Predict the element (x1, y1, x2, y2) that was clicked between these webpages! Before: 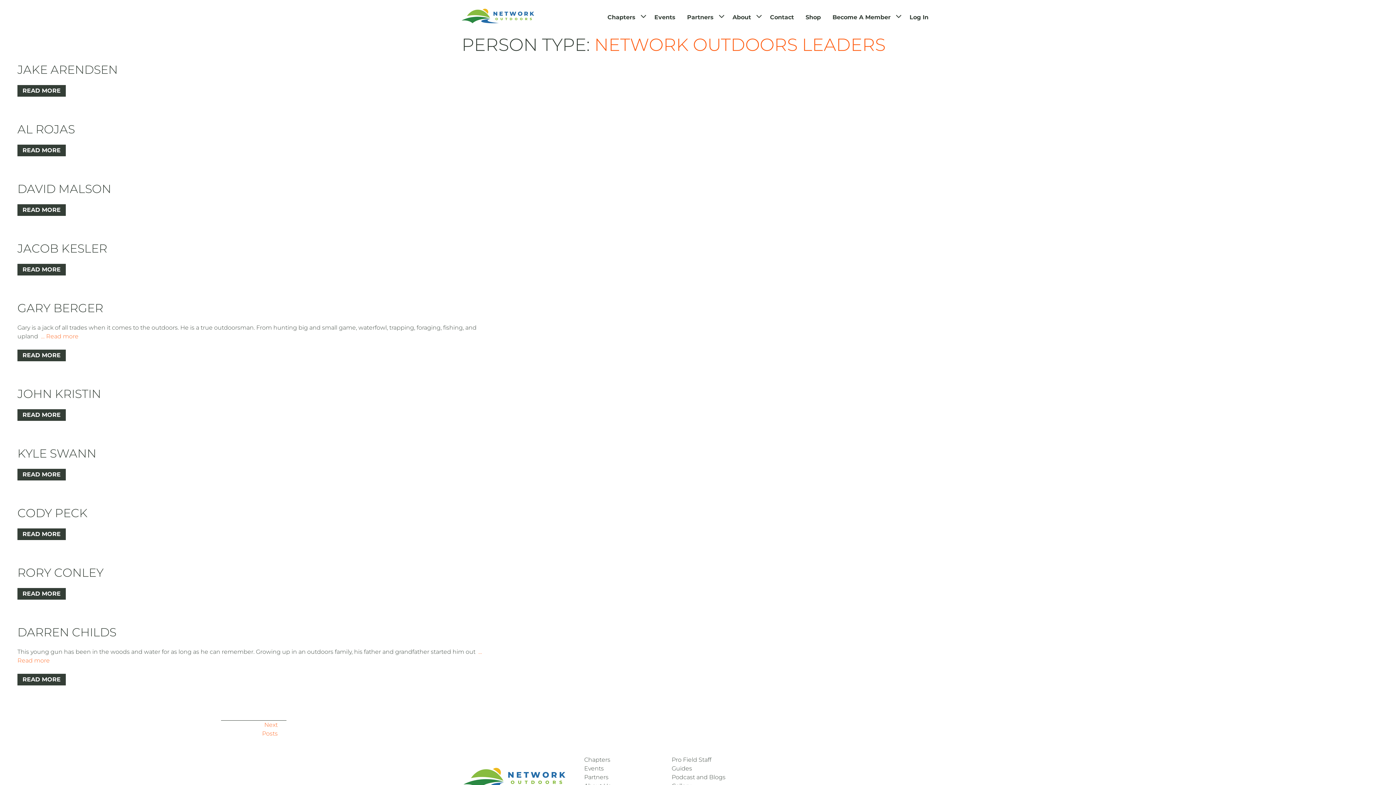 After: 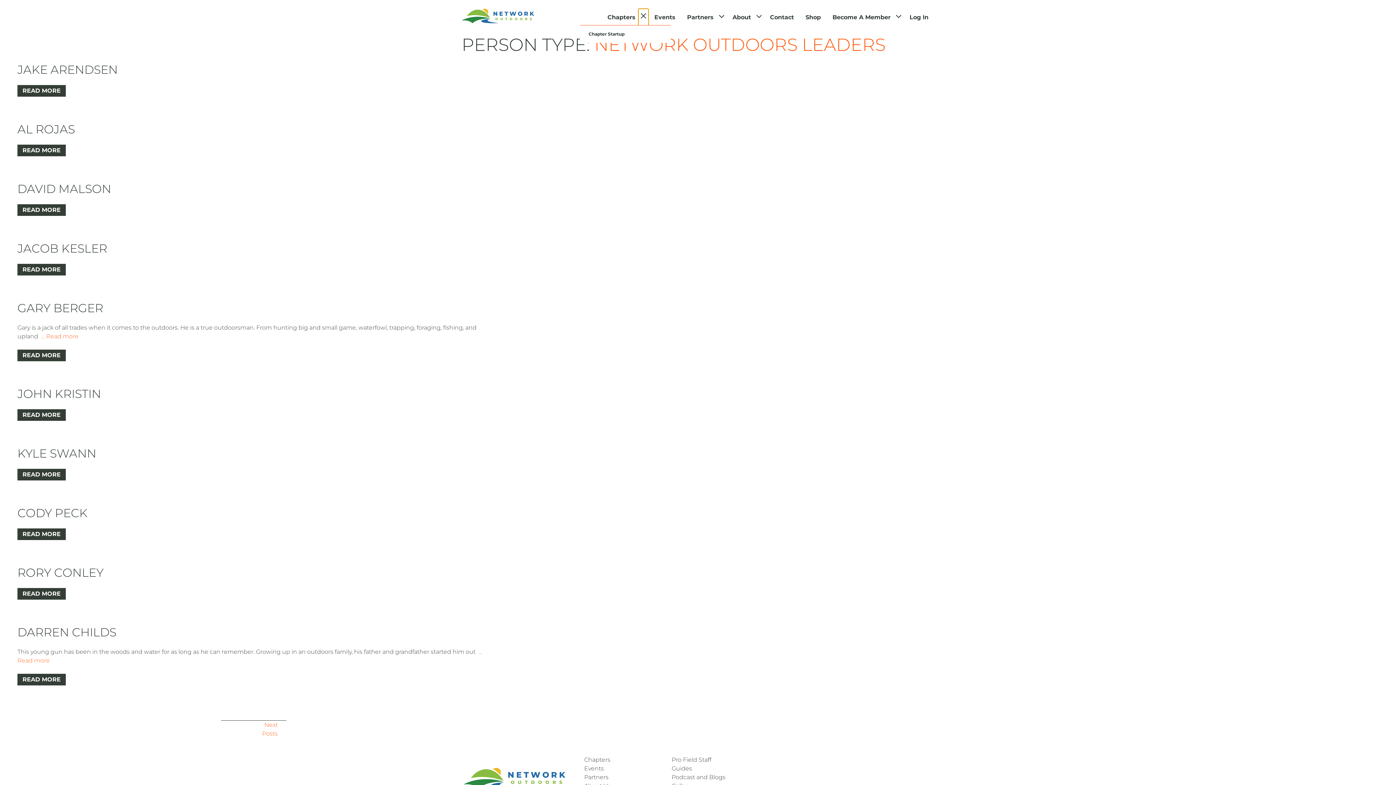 Action: bbox: (638, 8, 648, 26)